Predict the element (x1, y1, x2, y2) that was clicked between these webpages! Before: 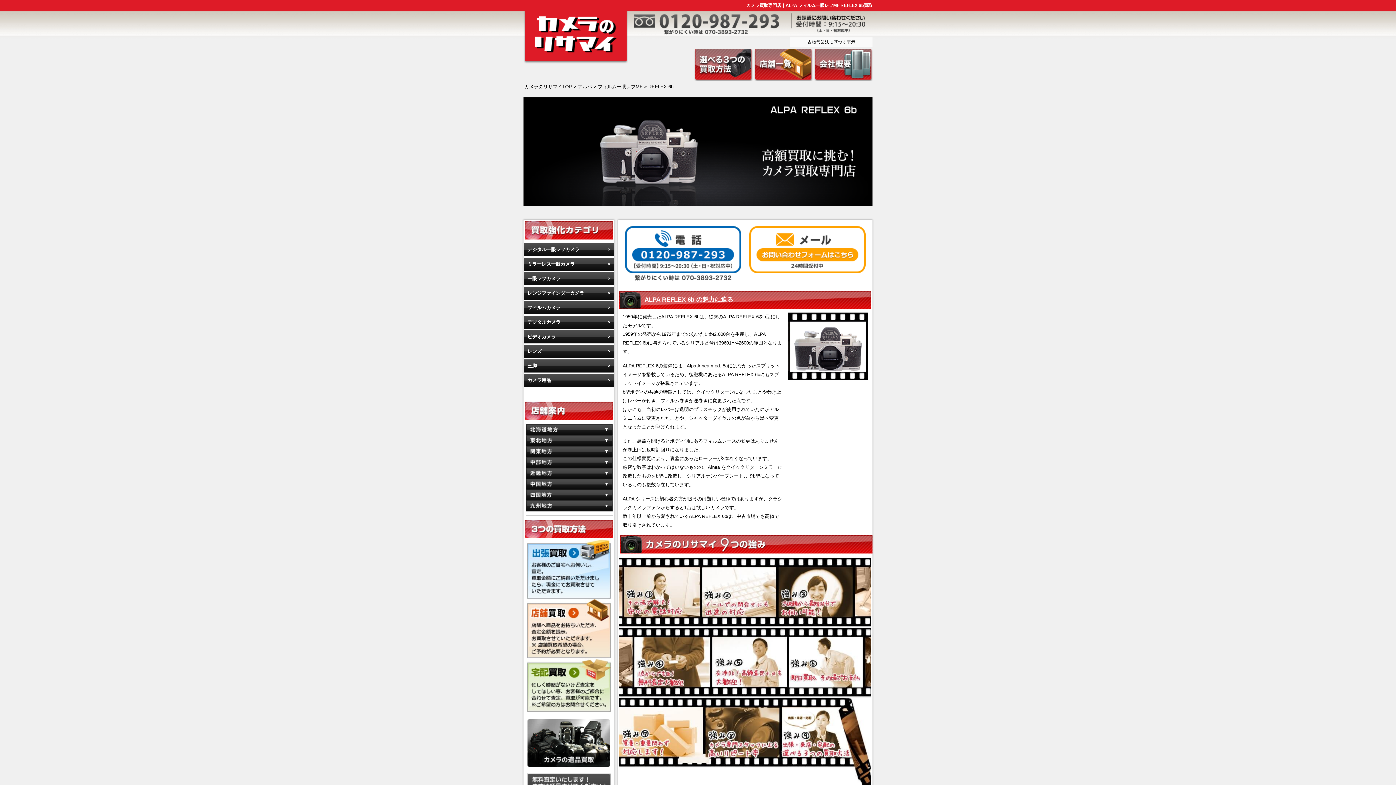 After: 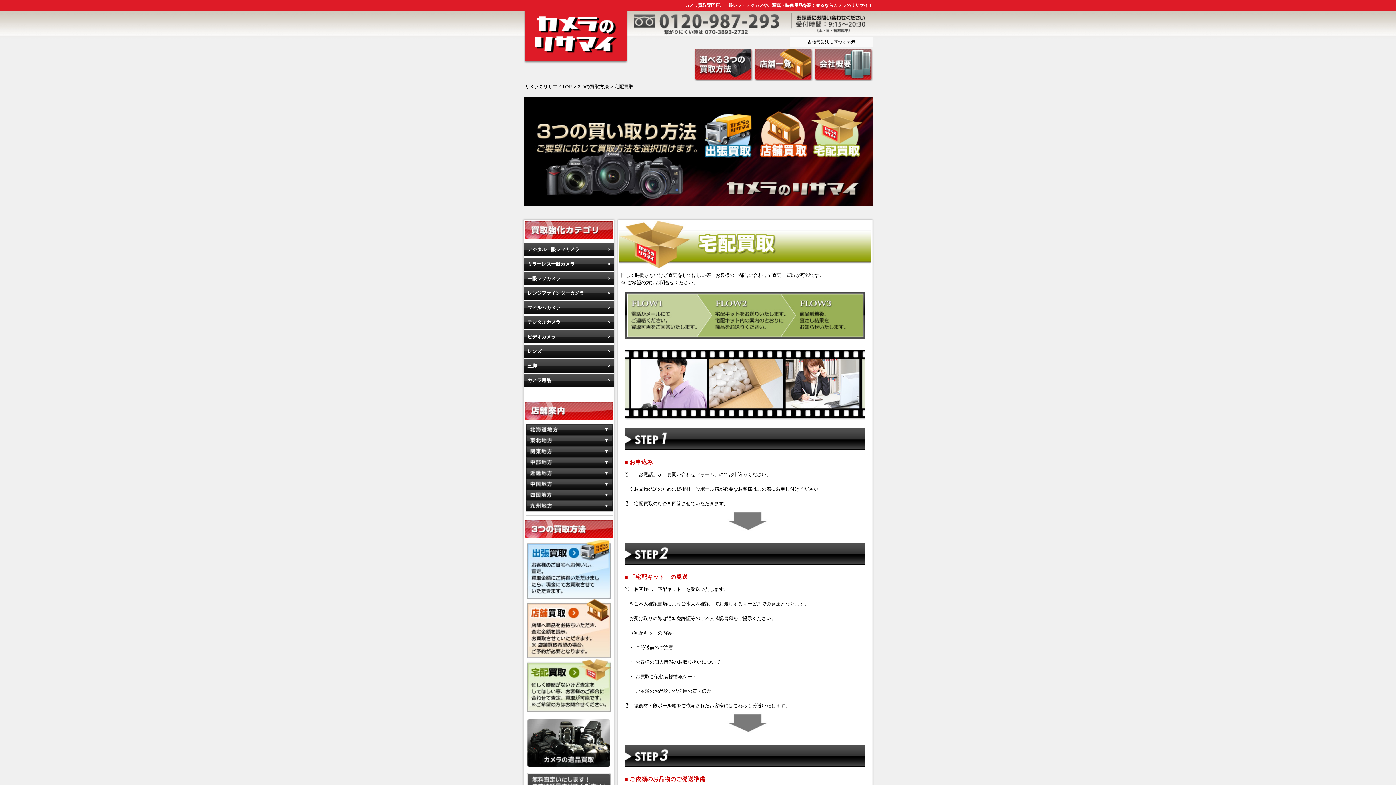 Action: bbox: (527, 705, 610, 710)